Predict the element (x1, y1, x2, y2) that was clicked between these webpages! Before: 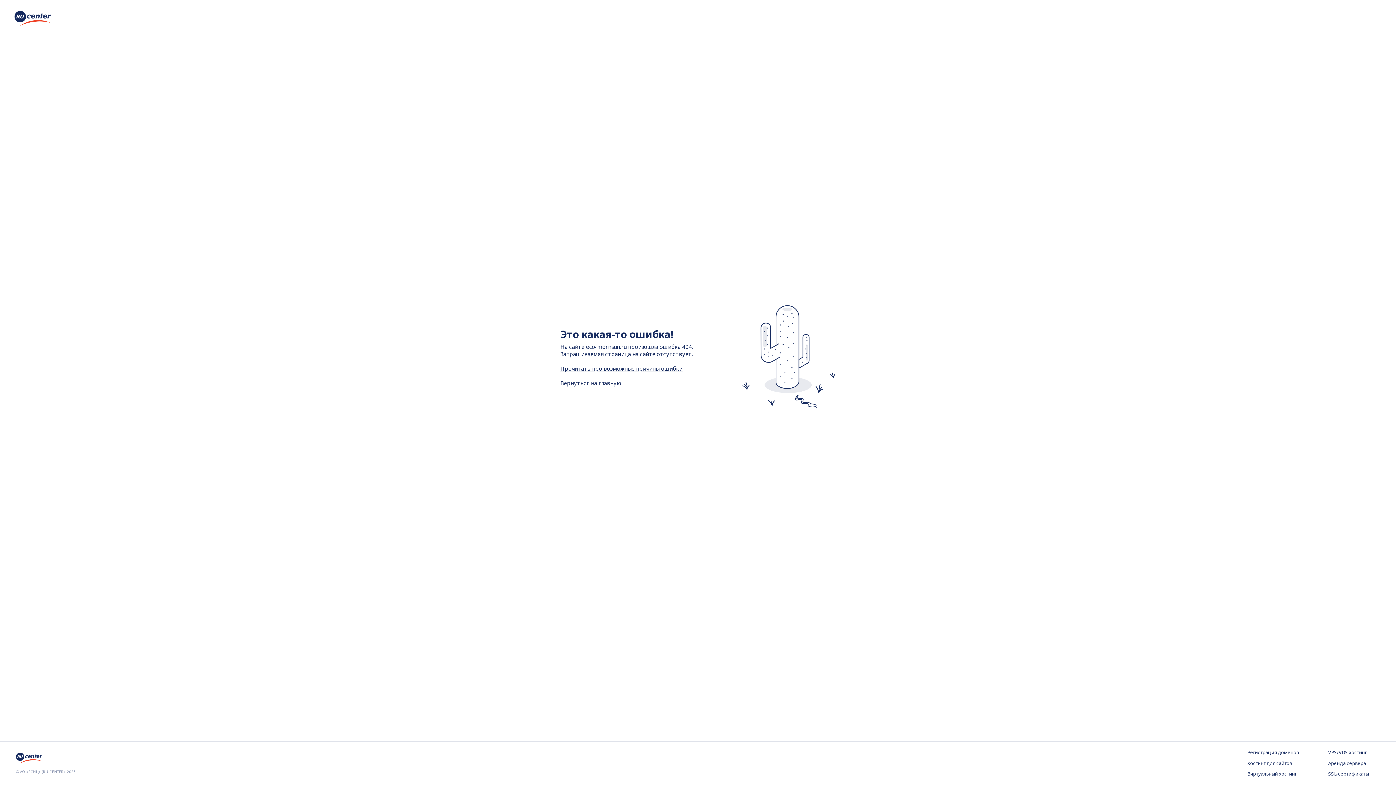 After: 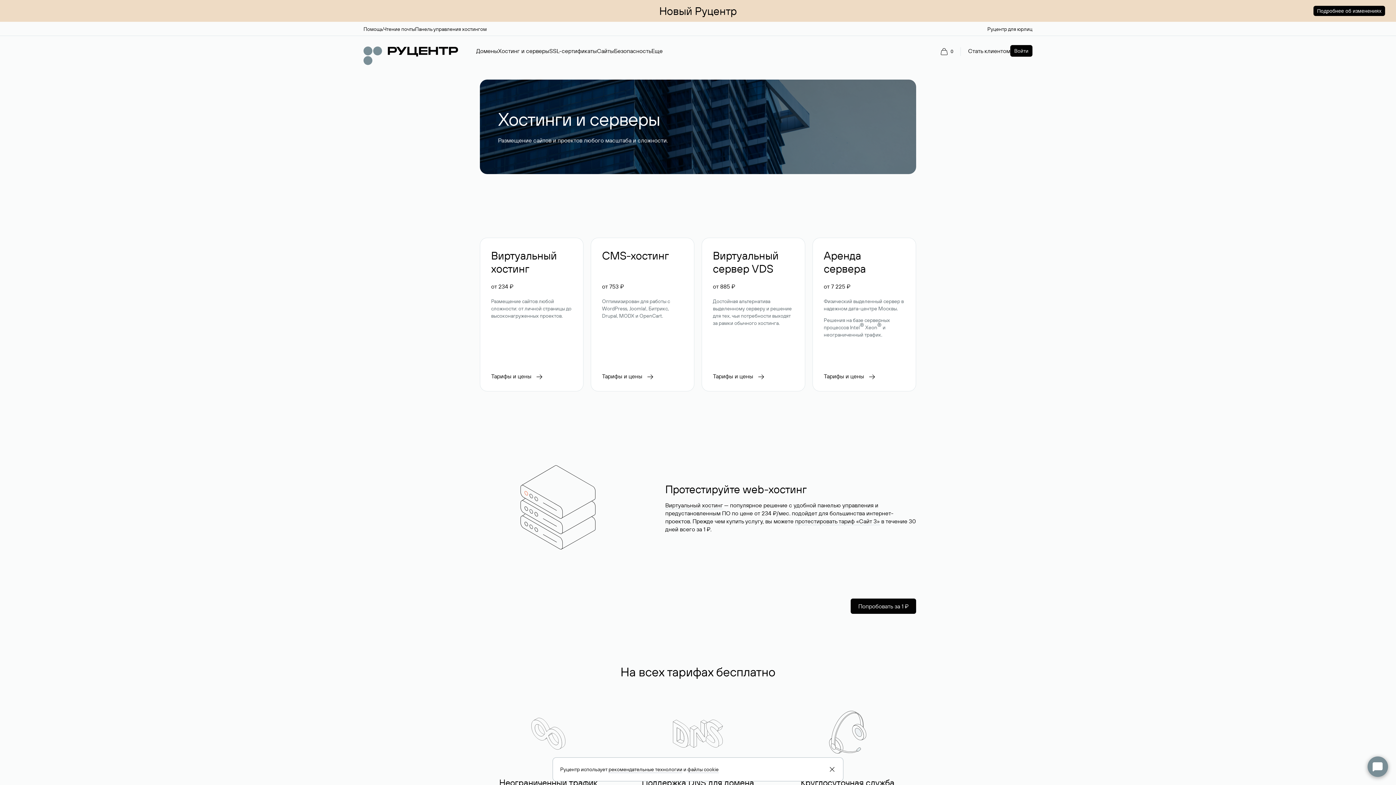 Action: label: Хостинг для сайтов bbox: (1247, 760, 1299, 767)